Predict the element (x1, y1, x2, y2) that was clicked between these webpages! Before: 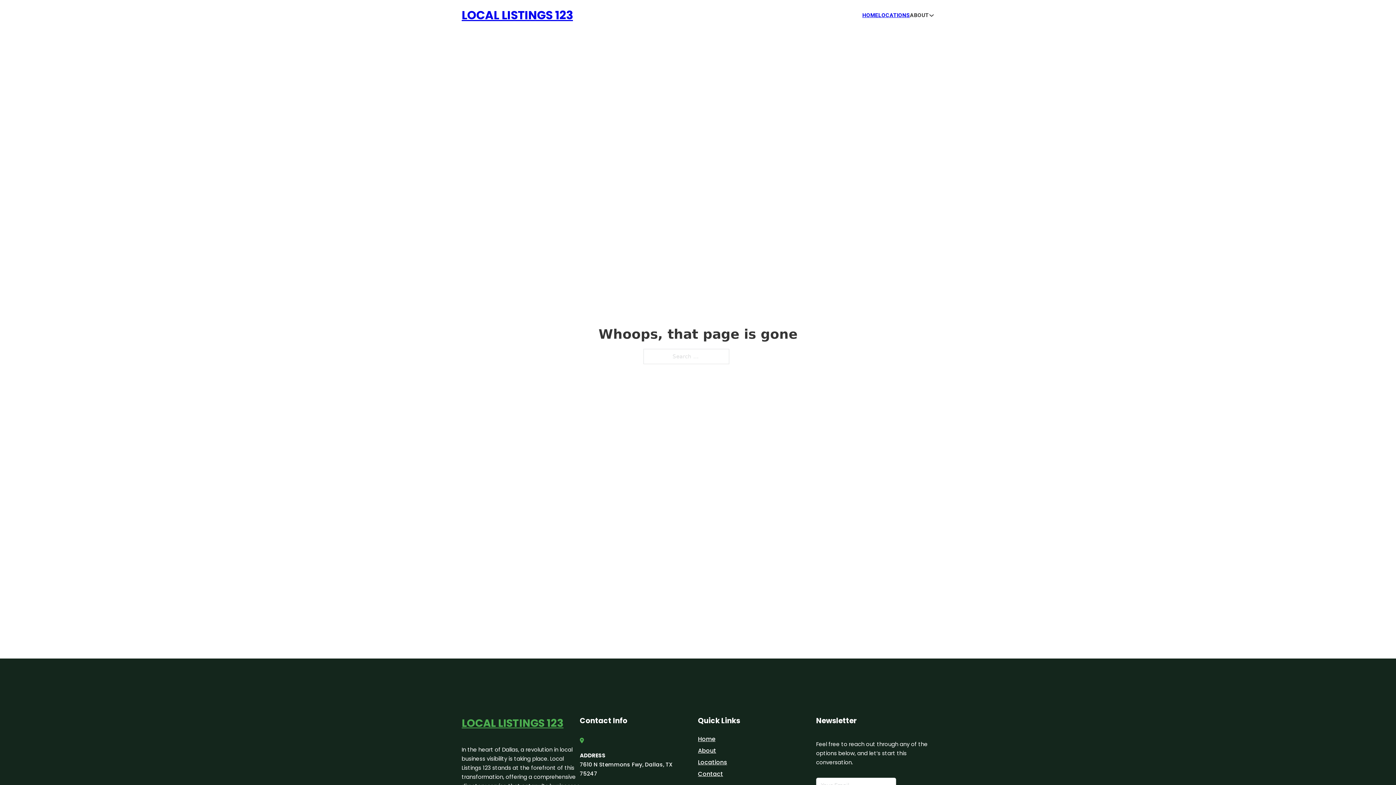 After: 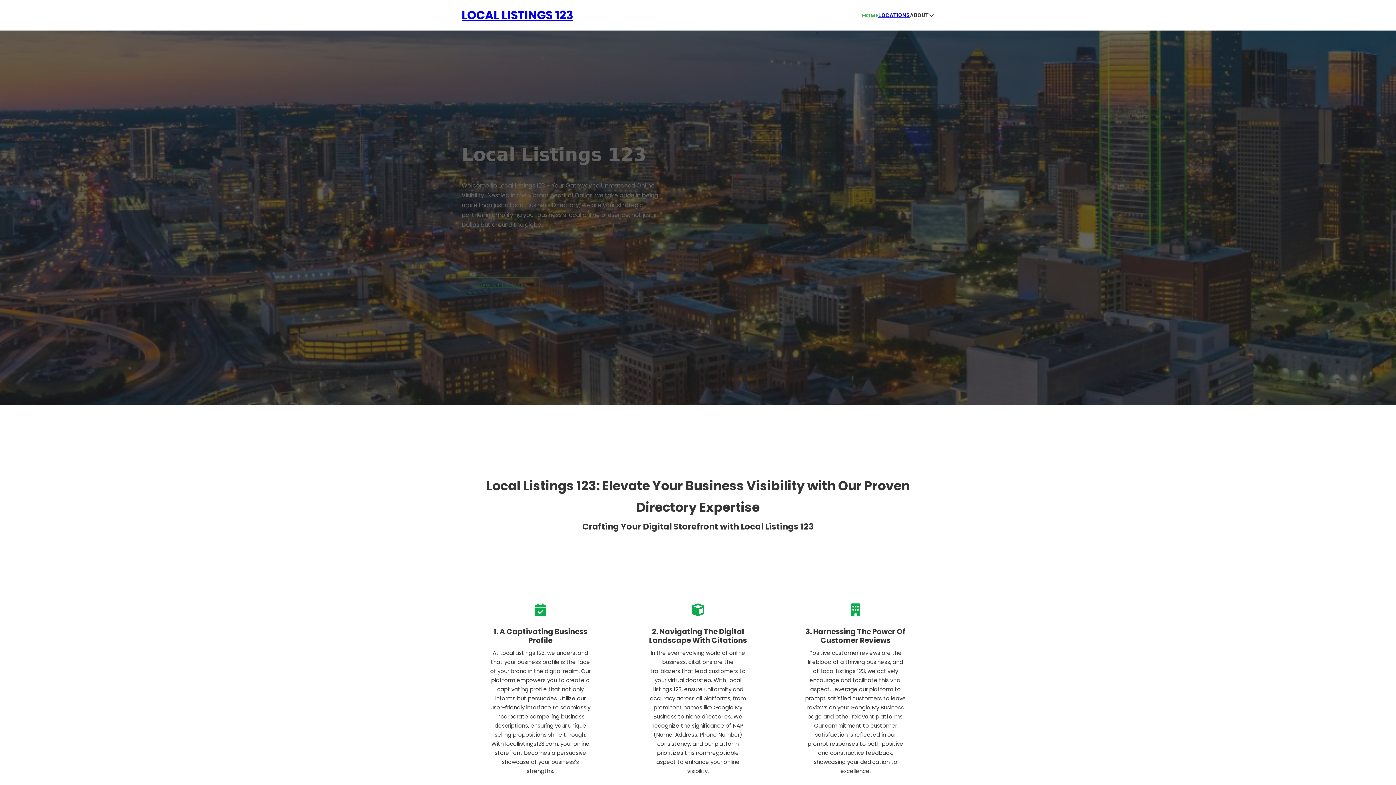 Action: label: LOCAL LISTINGS 123 bbox: (461, 5, 573, 25)